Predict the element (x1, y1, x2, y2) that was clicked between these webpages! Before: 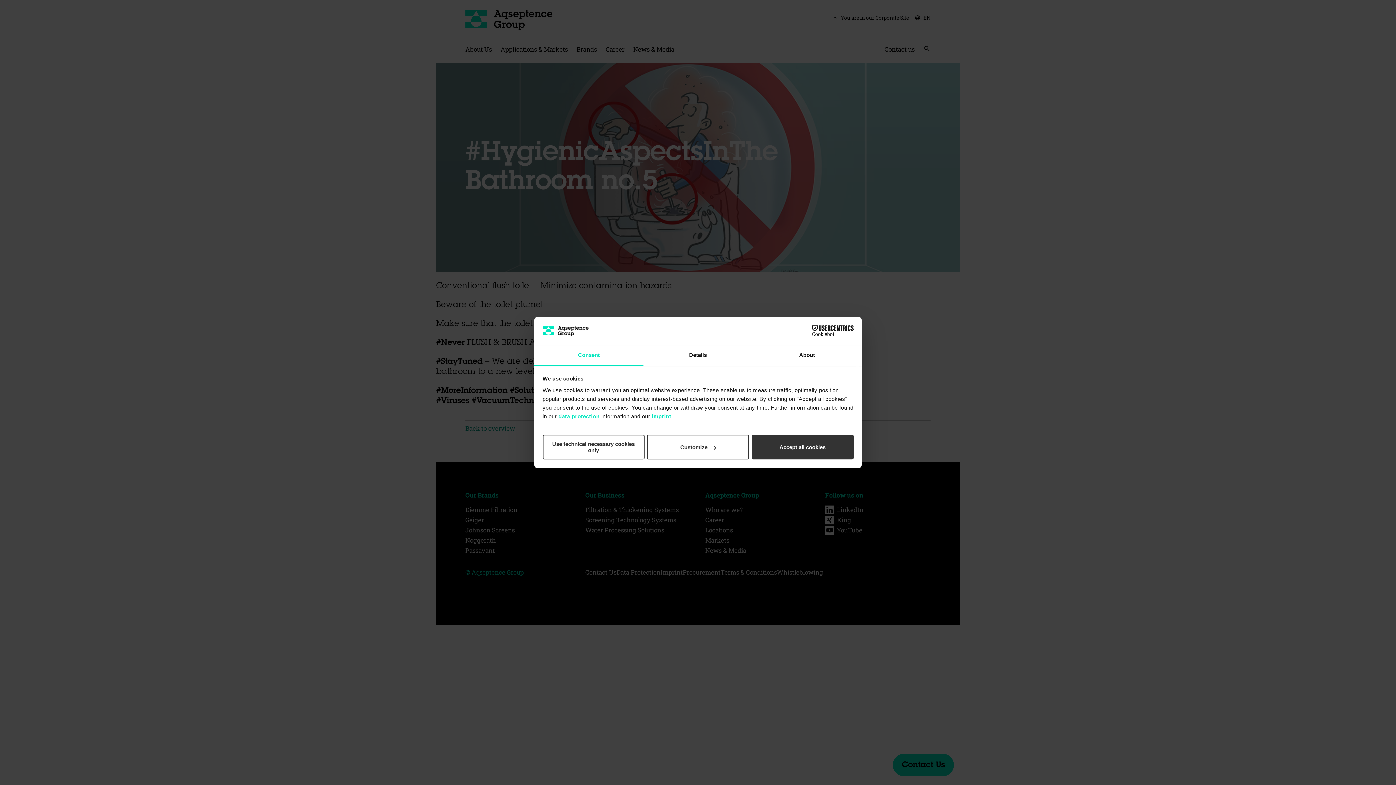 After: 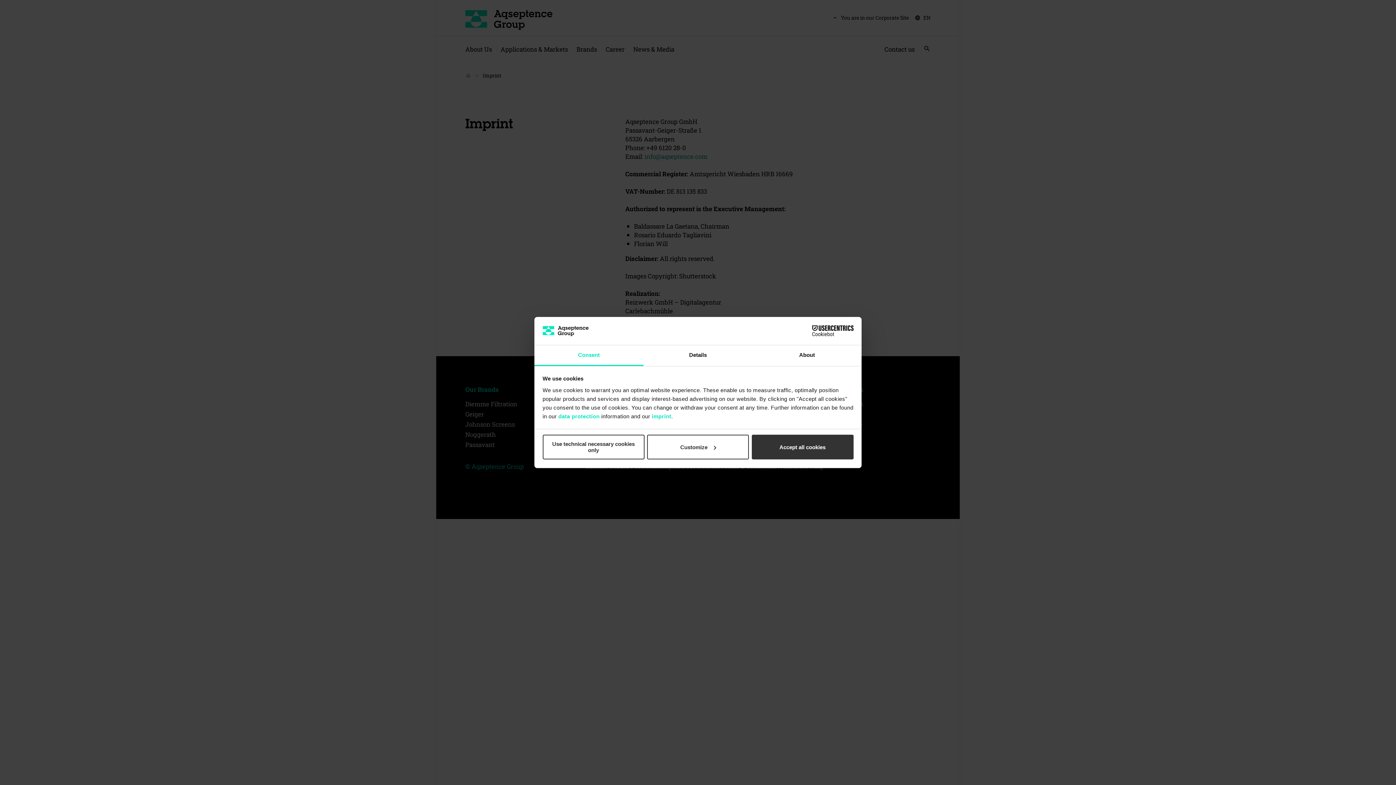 Action: bbox: (652, 412, 671, 421) label: imprint